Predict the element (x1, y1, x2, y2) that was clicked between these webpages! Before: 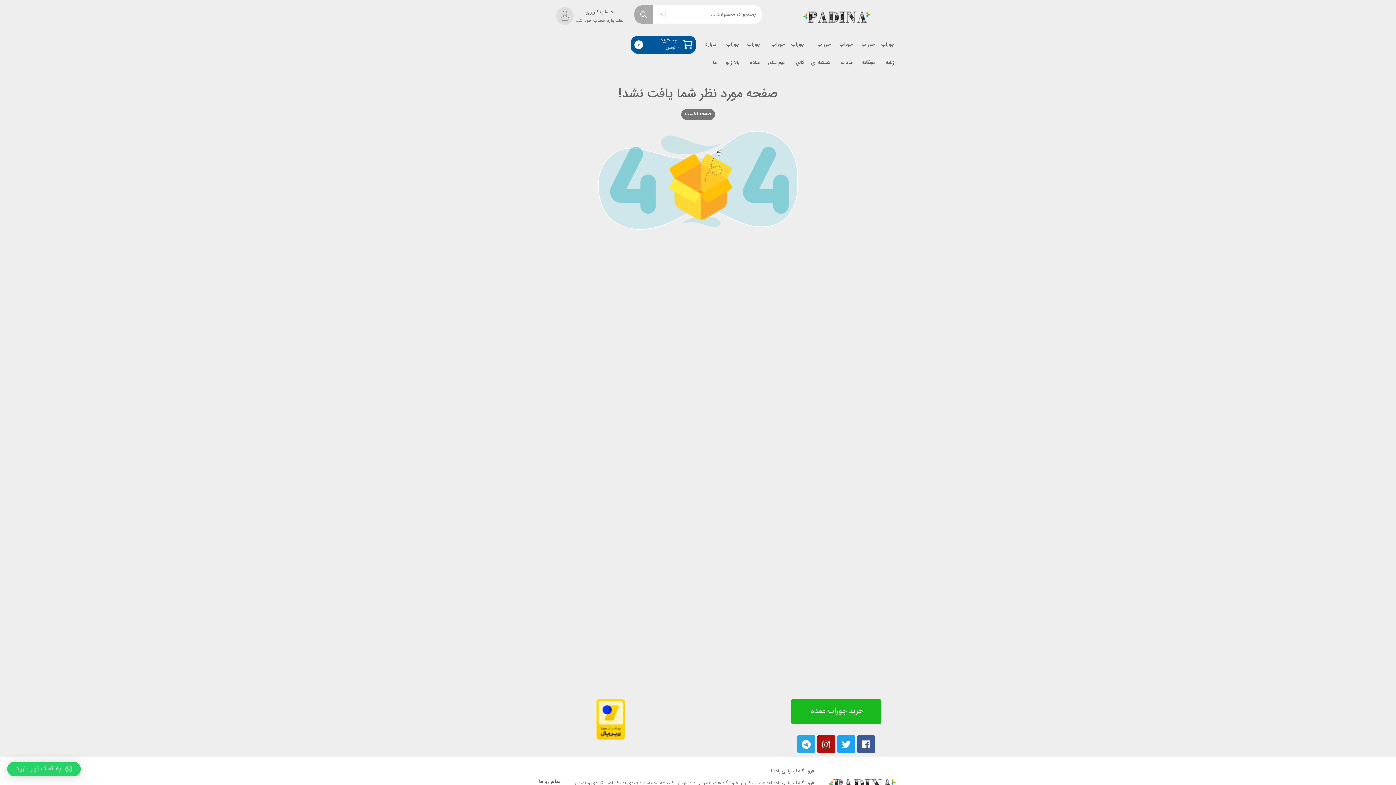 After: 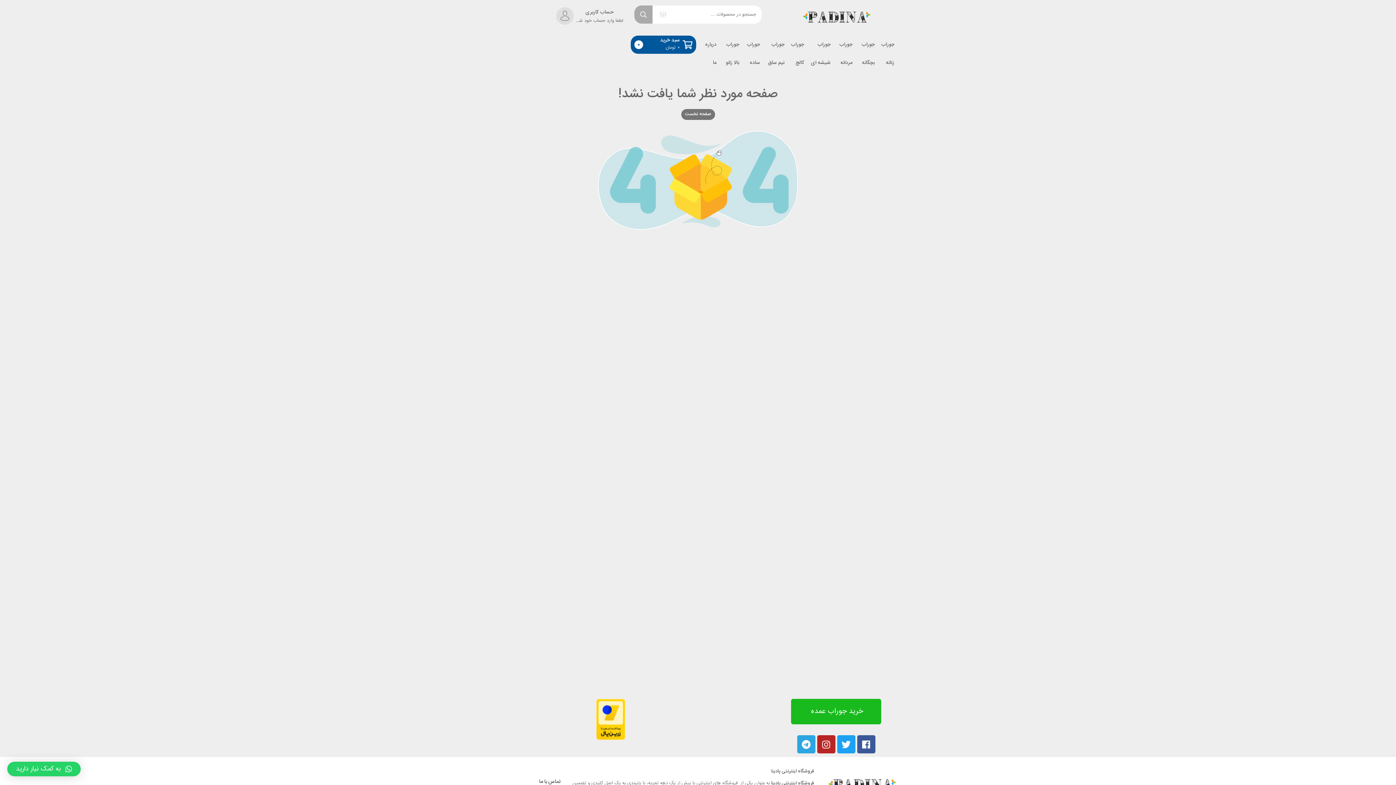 Action: label: Instagram bbox: (817, 735, 835, 753)